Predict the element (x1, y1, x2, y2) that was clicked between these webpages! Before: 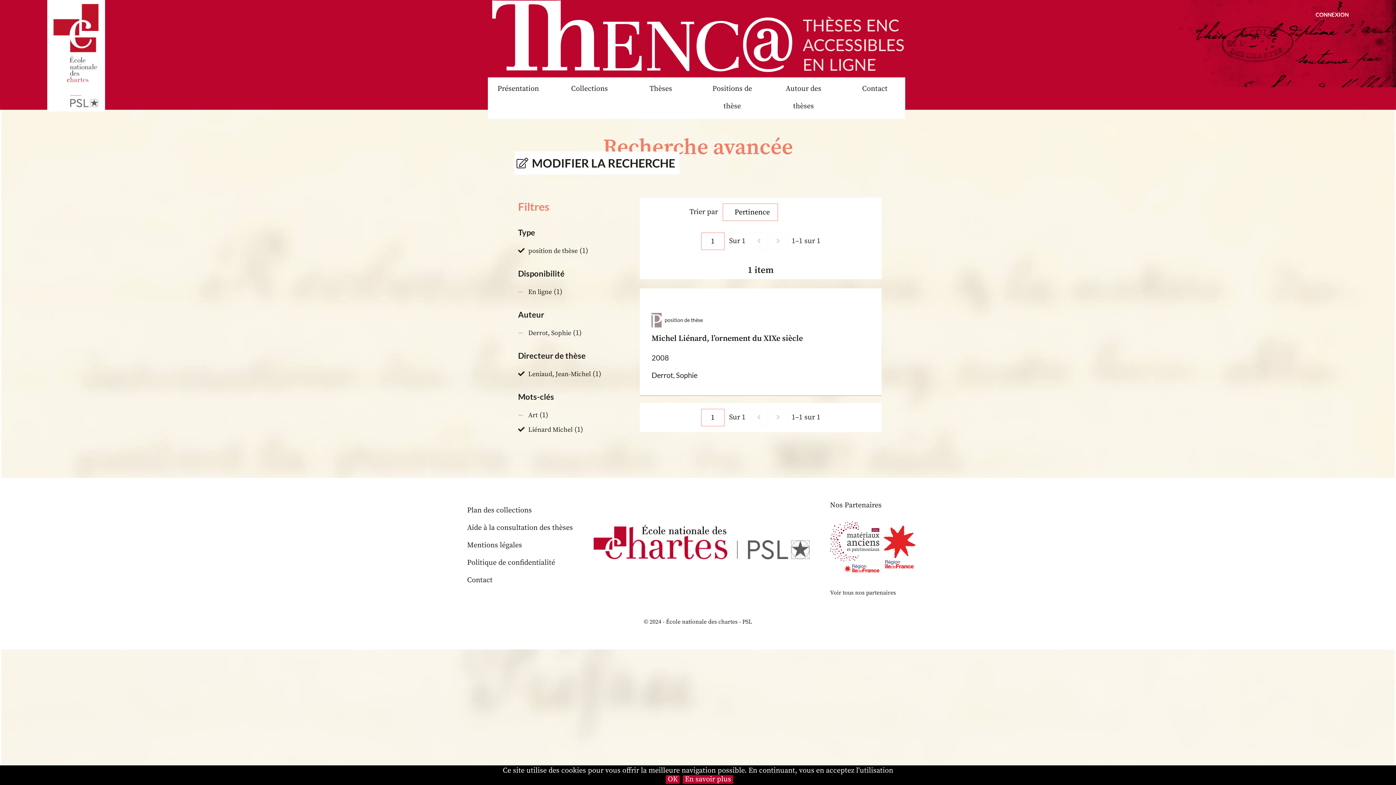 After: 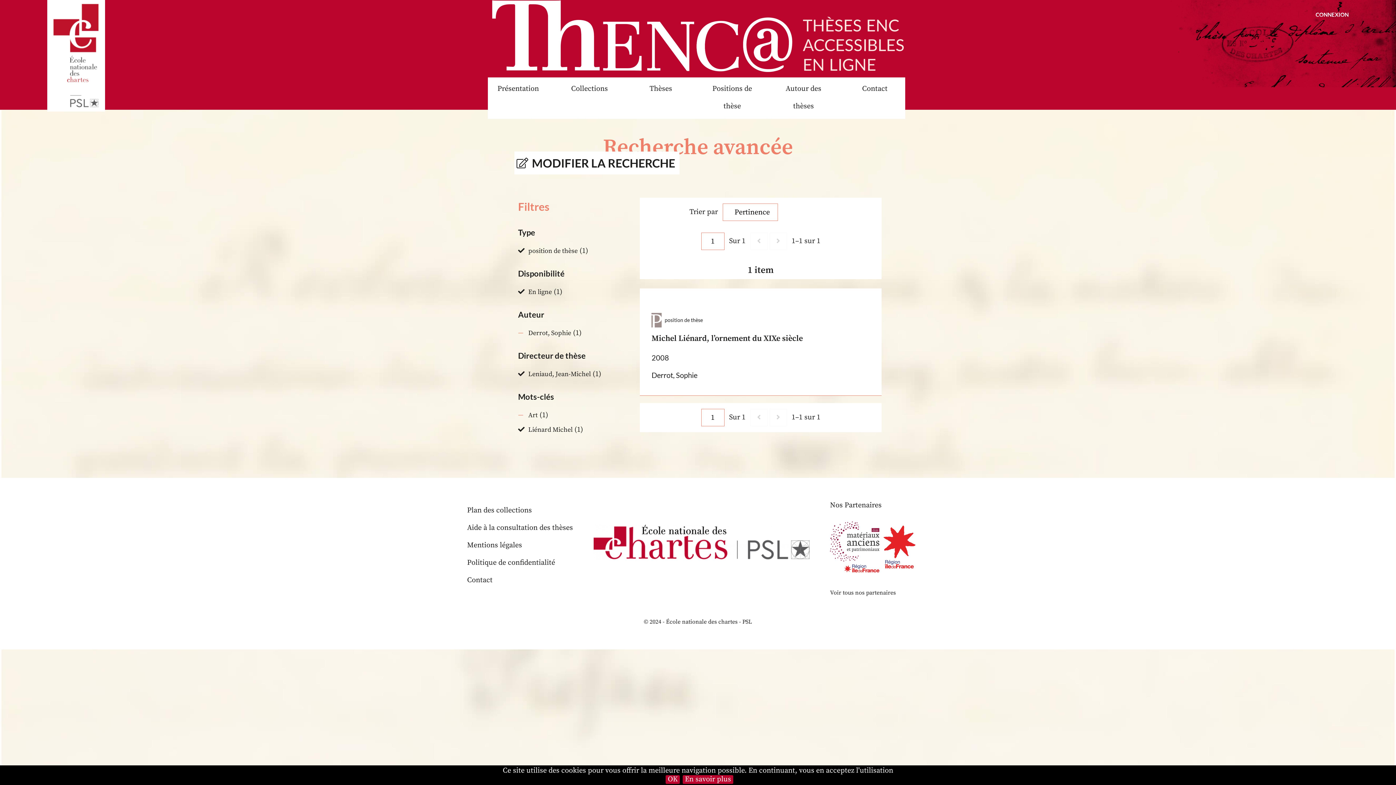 Action: bbox: (528, 288, 552, 296) label: En ligne